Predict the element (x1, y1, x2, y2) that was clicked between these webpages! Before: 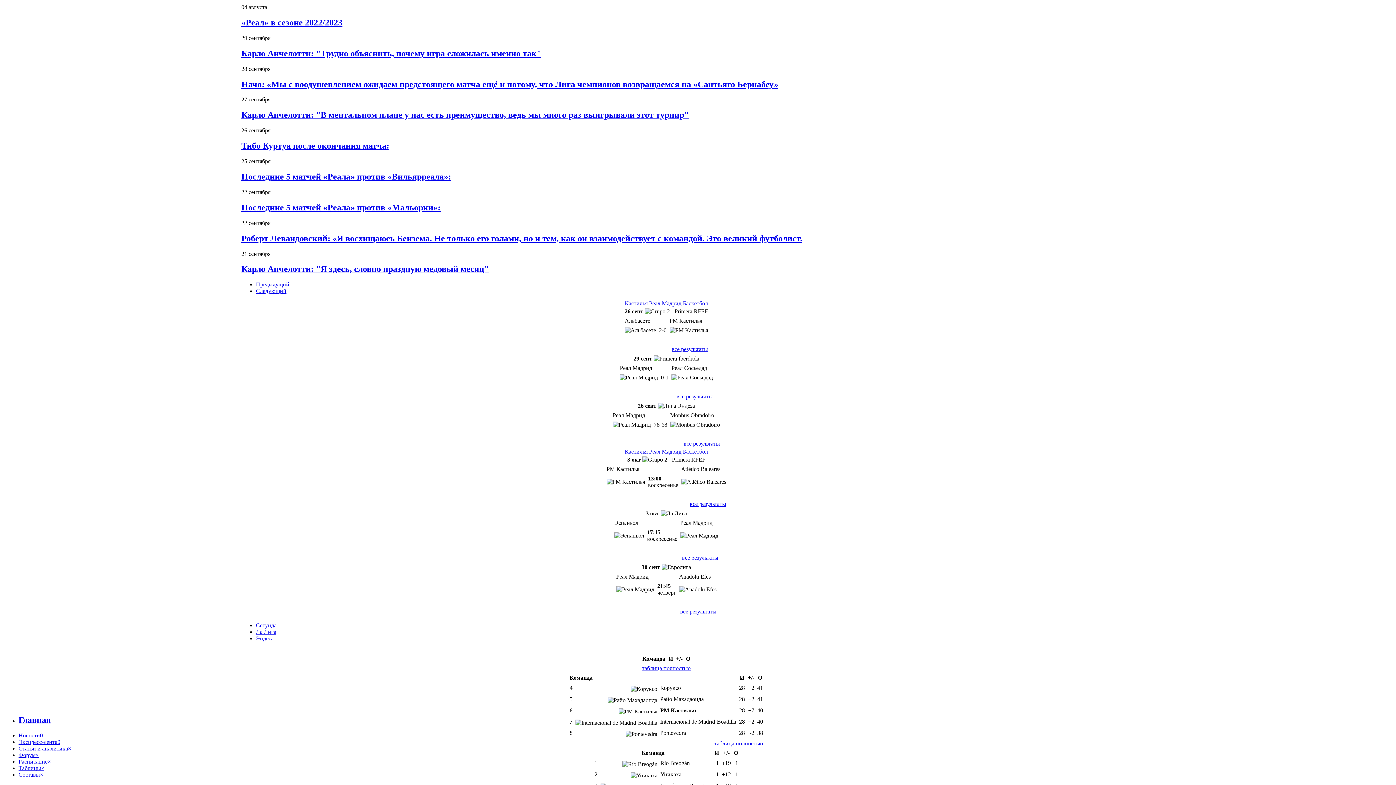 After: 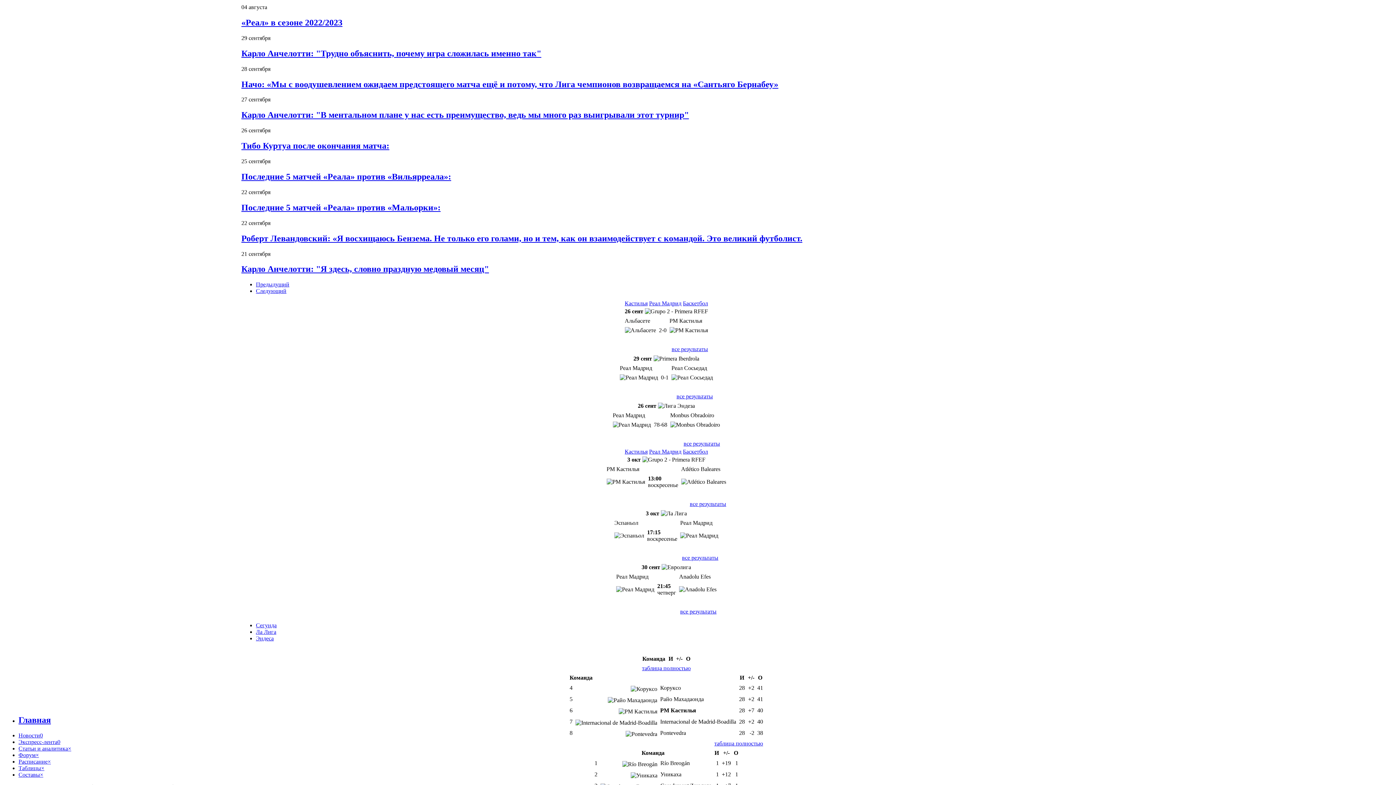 Action: bbox: (649, 300, 681, 306) label: Реал Мадрид